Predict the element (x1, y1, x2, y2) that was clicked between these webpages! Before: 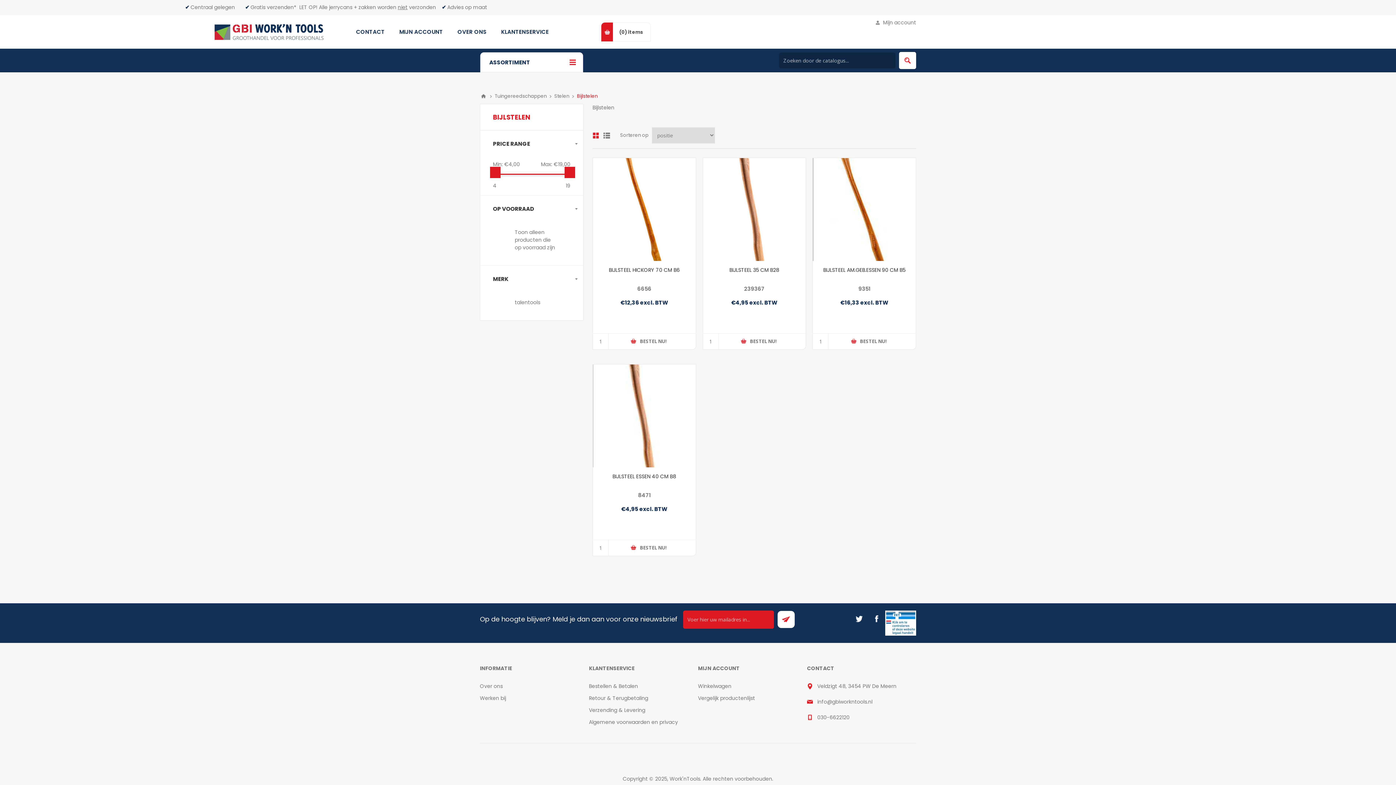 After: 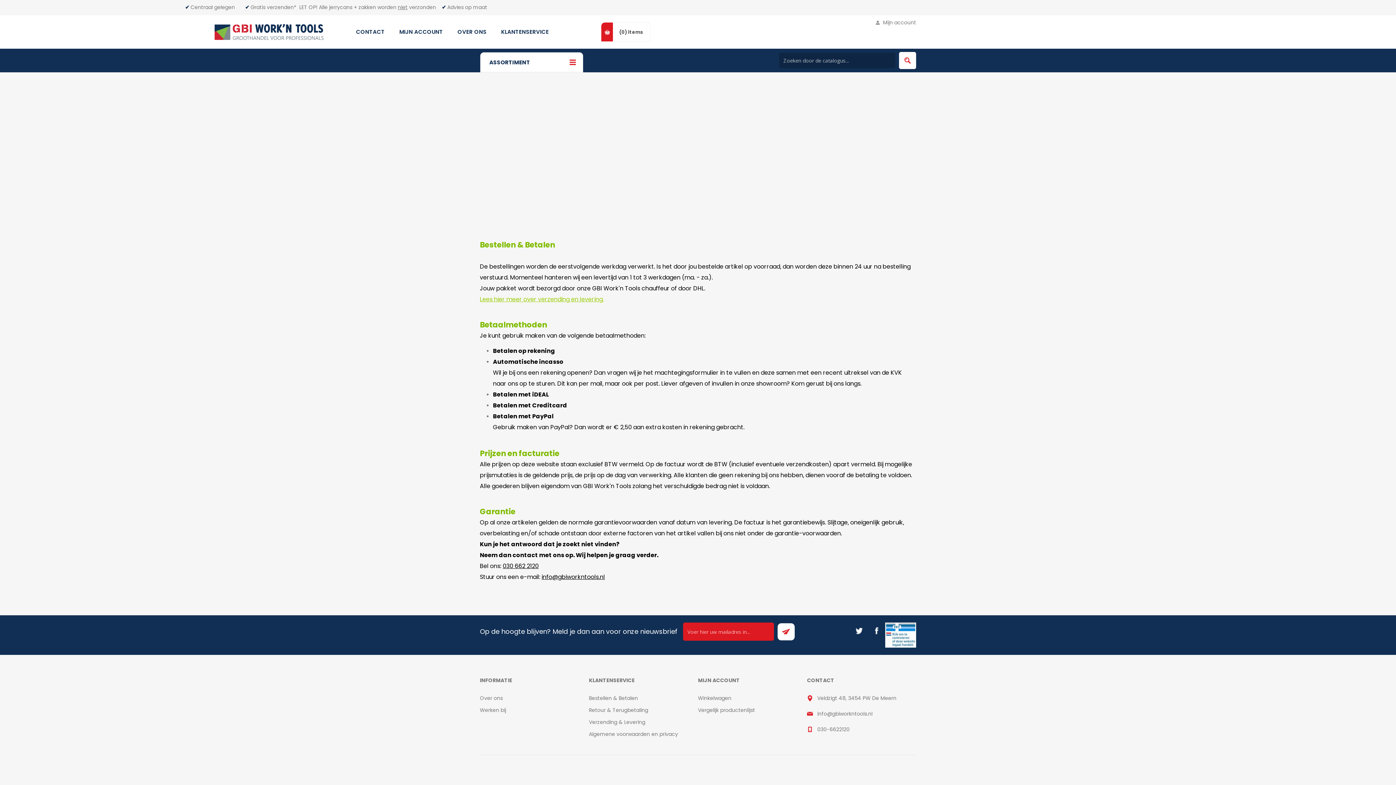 Action: label: Bestellen & Betalen bbox: (589, 682, 638, 690)